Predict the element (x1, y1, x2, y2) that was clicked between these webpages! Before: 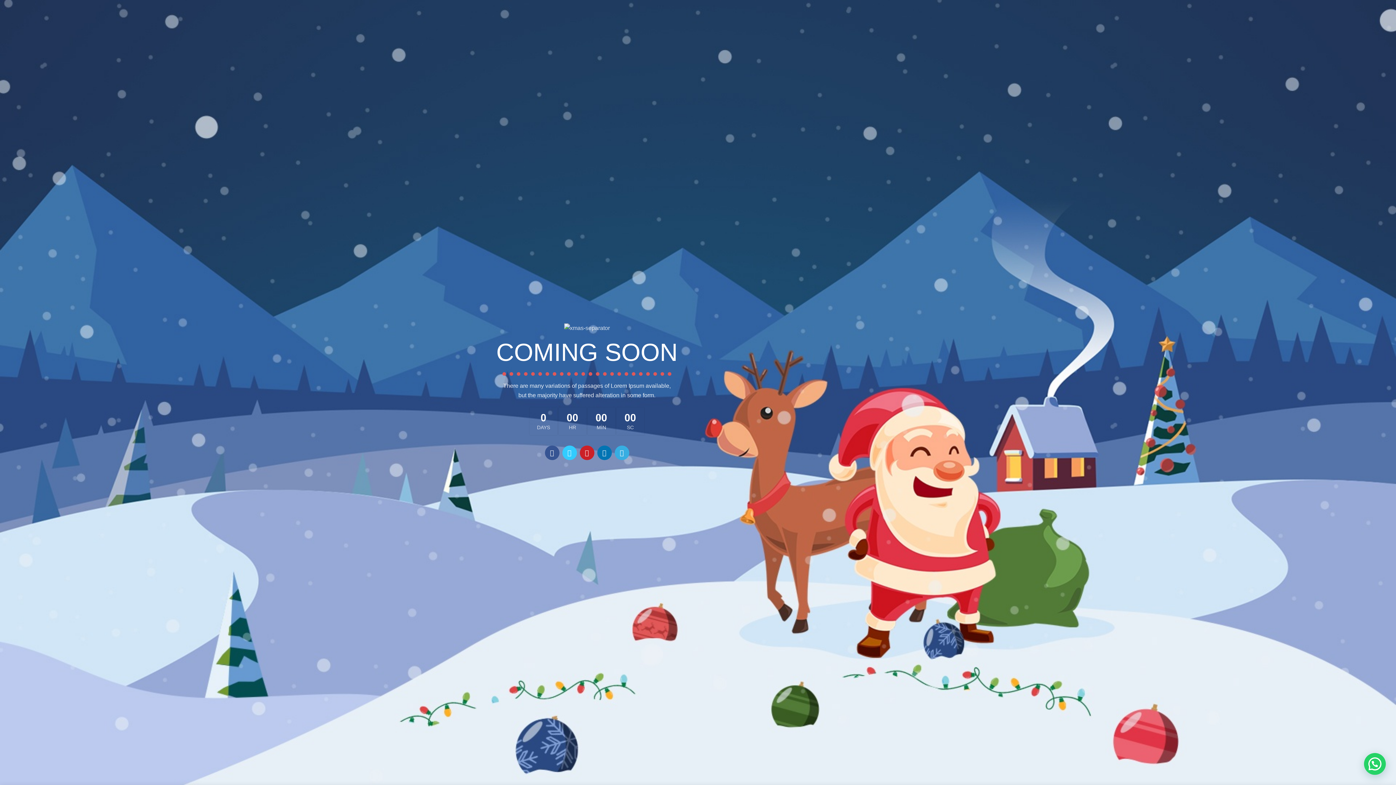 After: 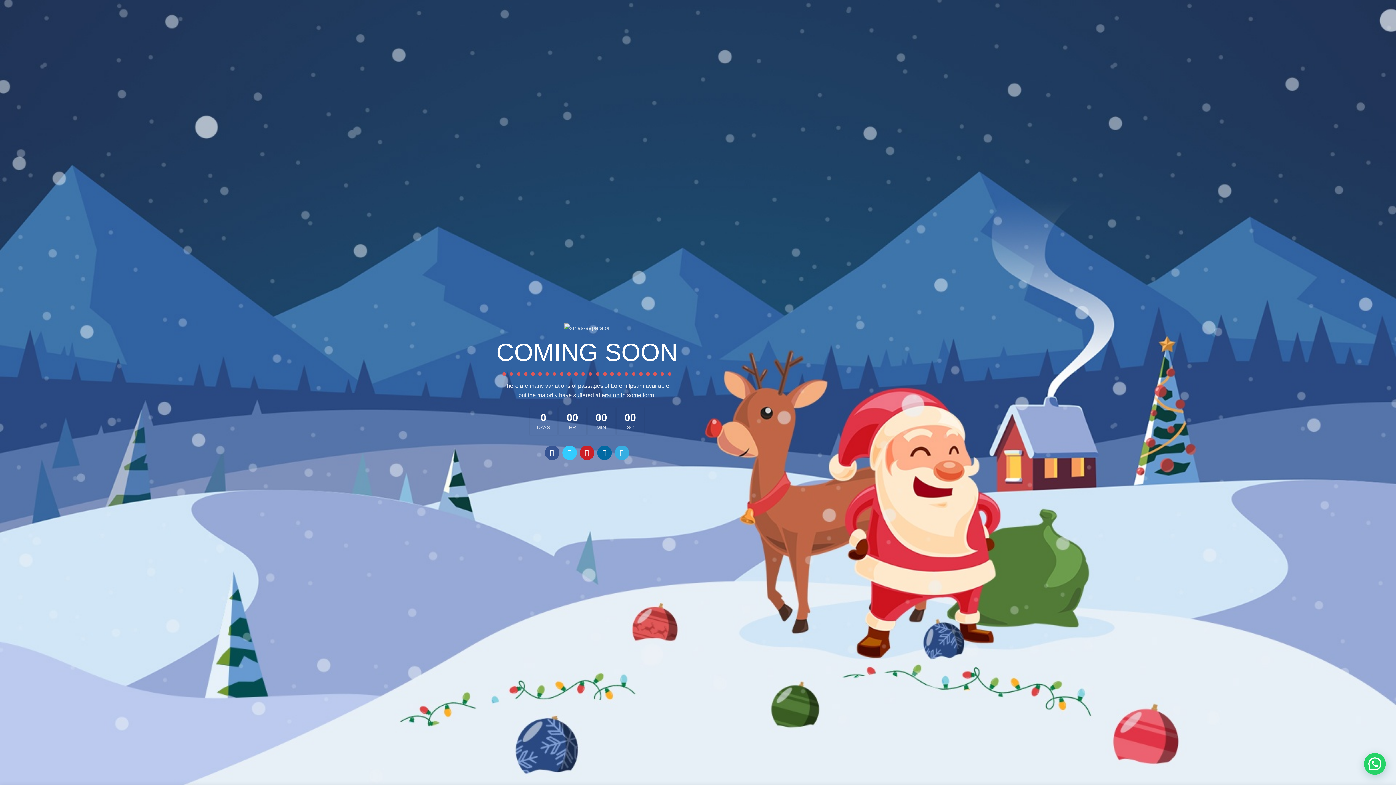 Action: bbox: (597, 445, 611, 460)